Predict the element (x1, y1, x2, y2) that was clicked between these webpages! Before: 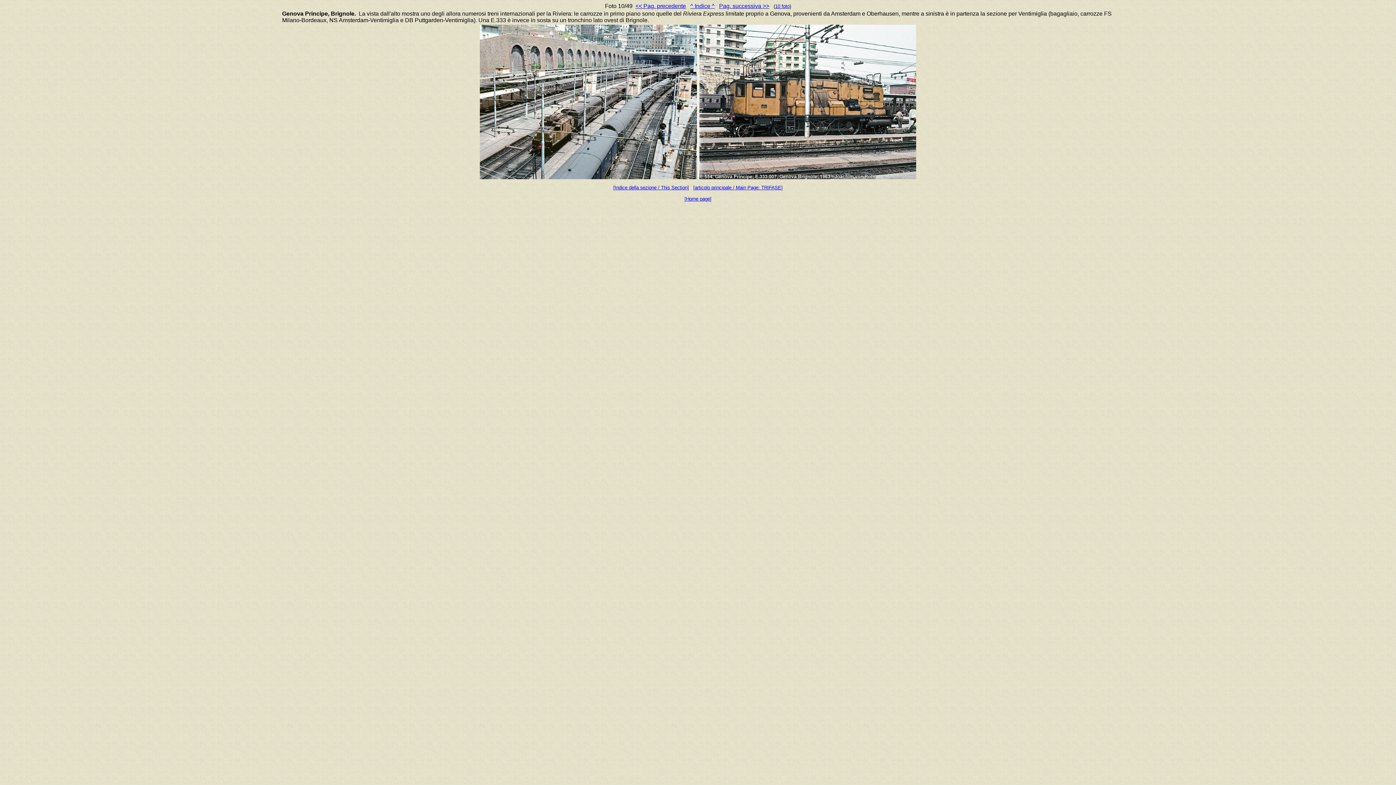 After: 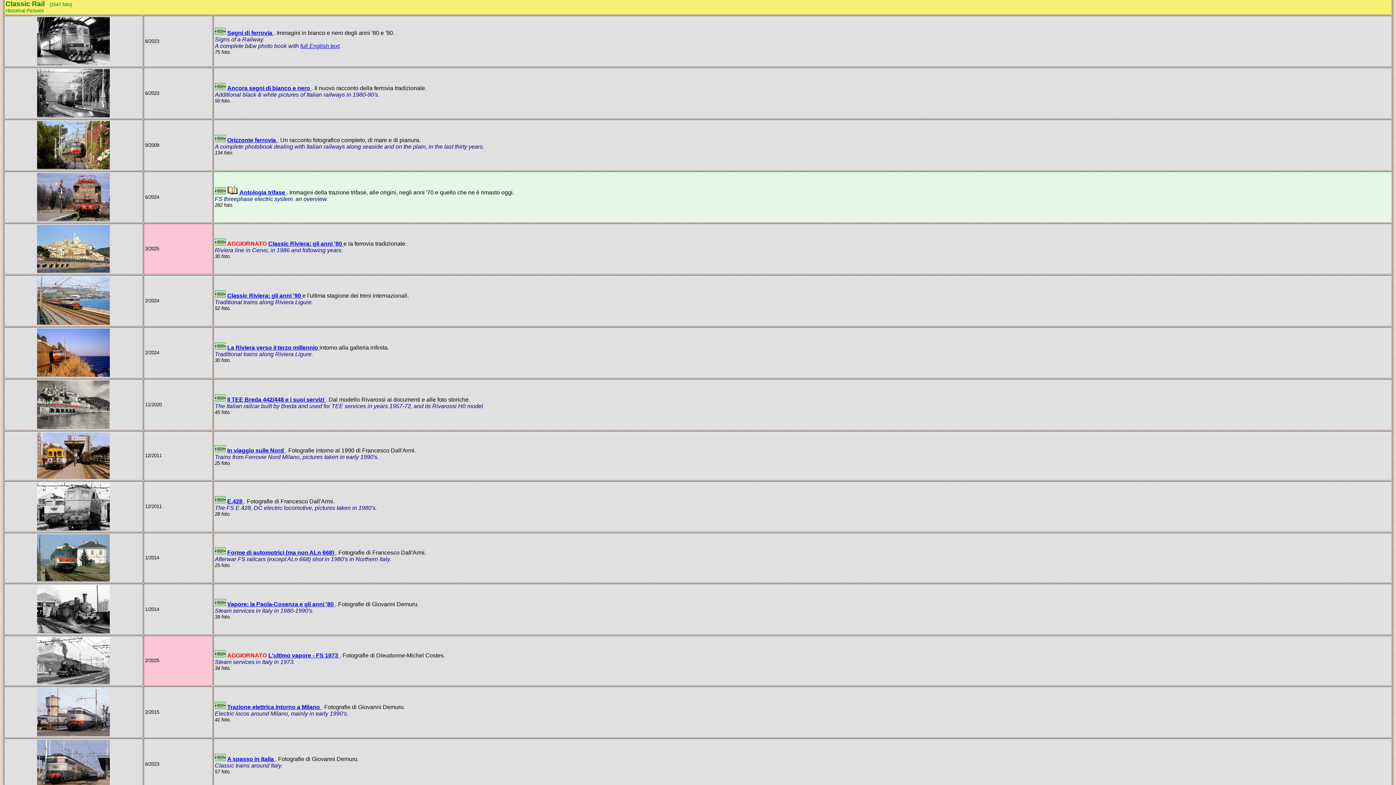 Action: bbox: (613, 185, 689, 190) label: [Indice della sezione / This Section]